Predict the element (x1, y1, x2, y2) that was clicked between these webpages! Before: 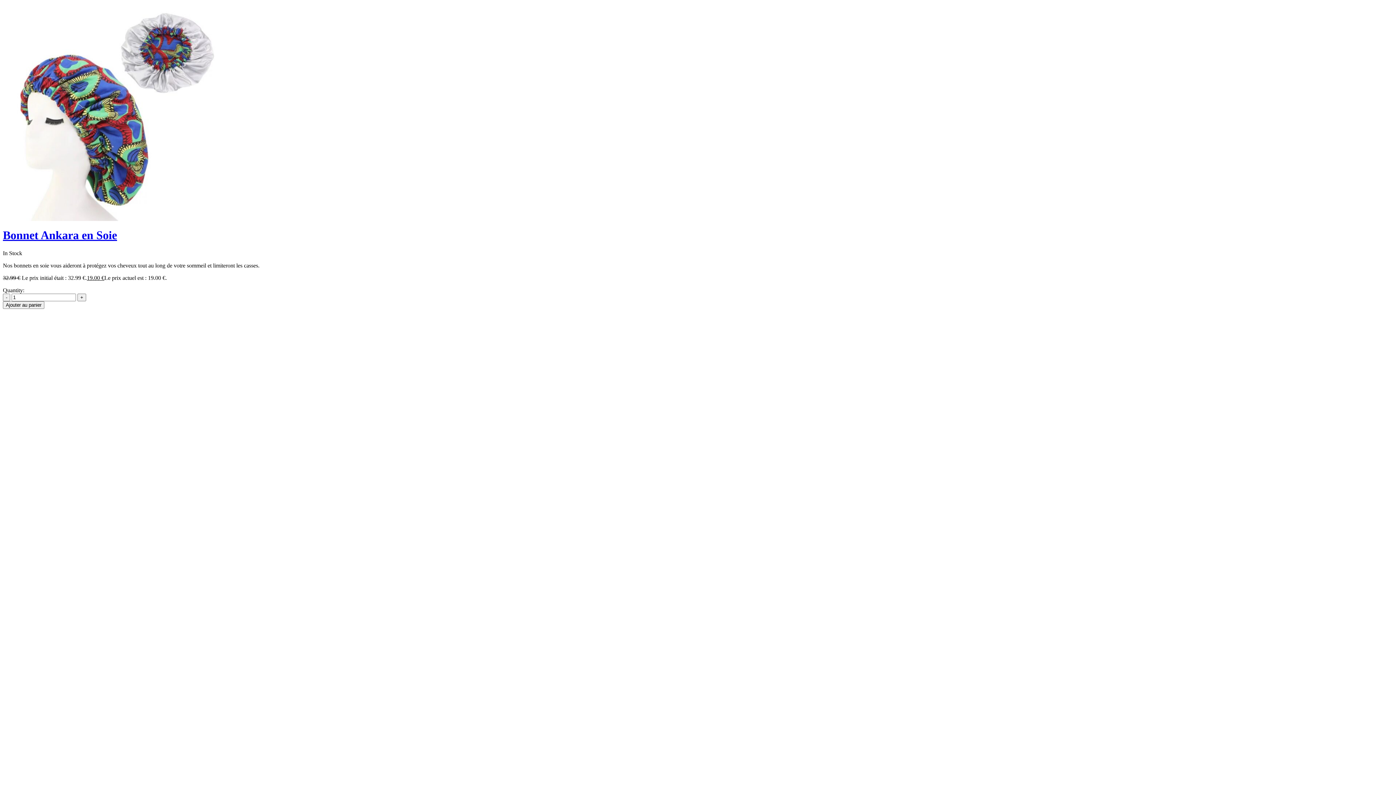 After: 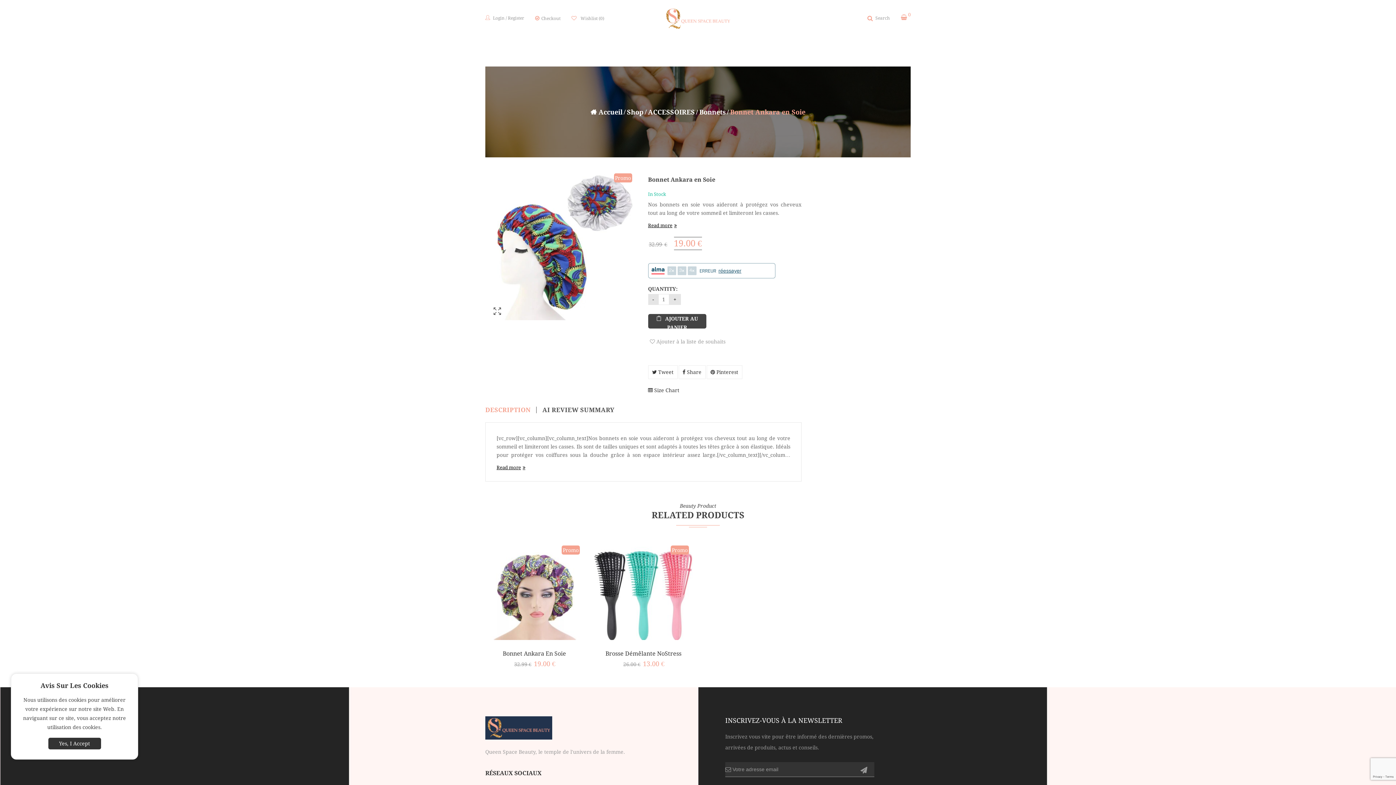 Action: bbox: (2, 228, 117, 241) label: Bonnet Ankara en Soie